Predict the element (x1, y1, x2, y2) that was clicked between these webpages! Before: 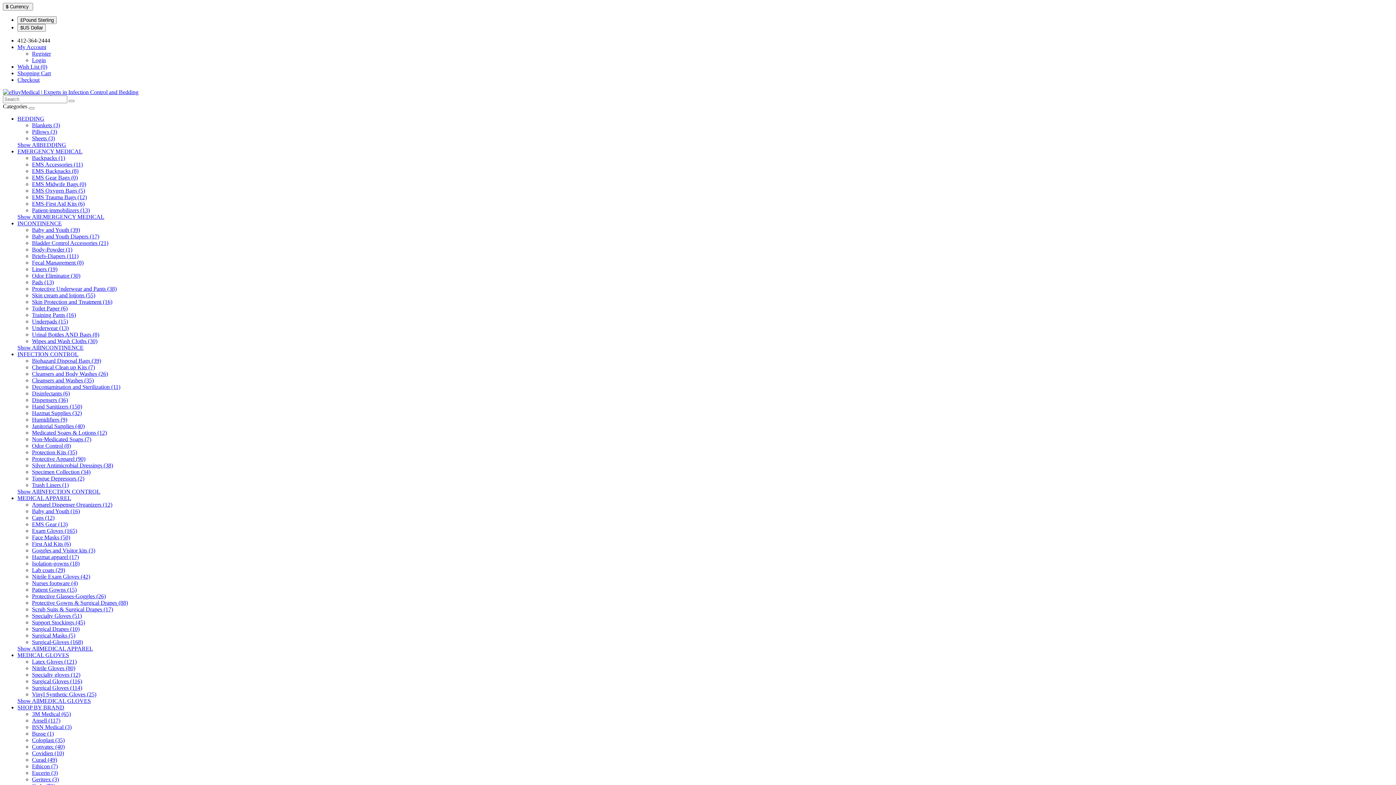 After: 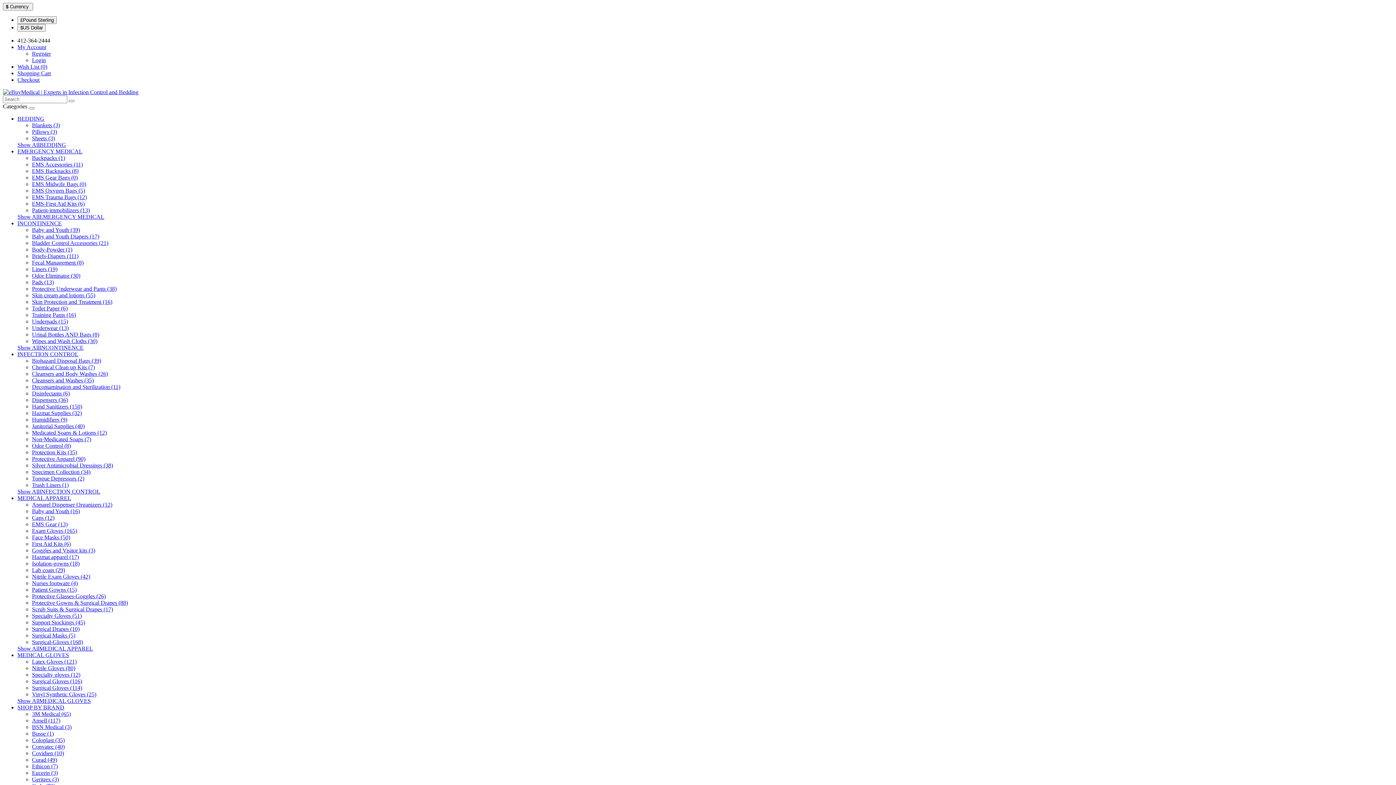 Action: label: Fecal Management (8) bbox: (32, 259, 83, 265)